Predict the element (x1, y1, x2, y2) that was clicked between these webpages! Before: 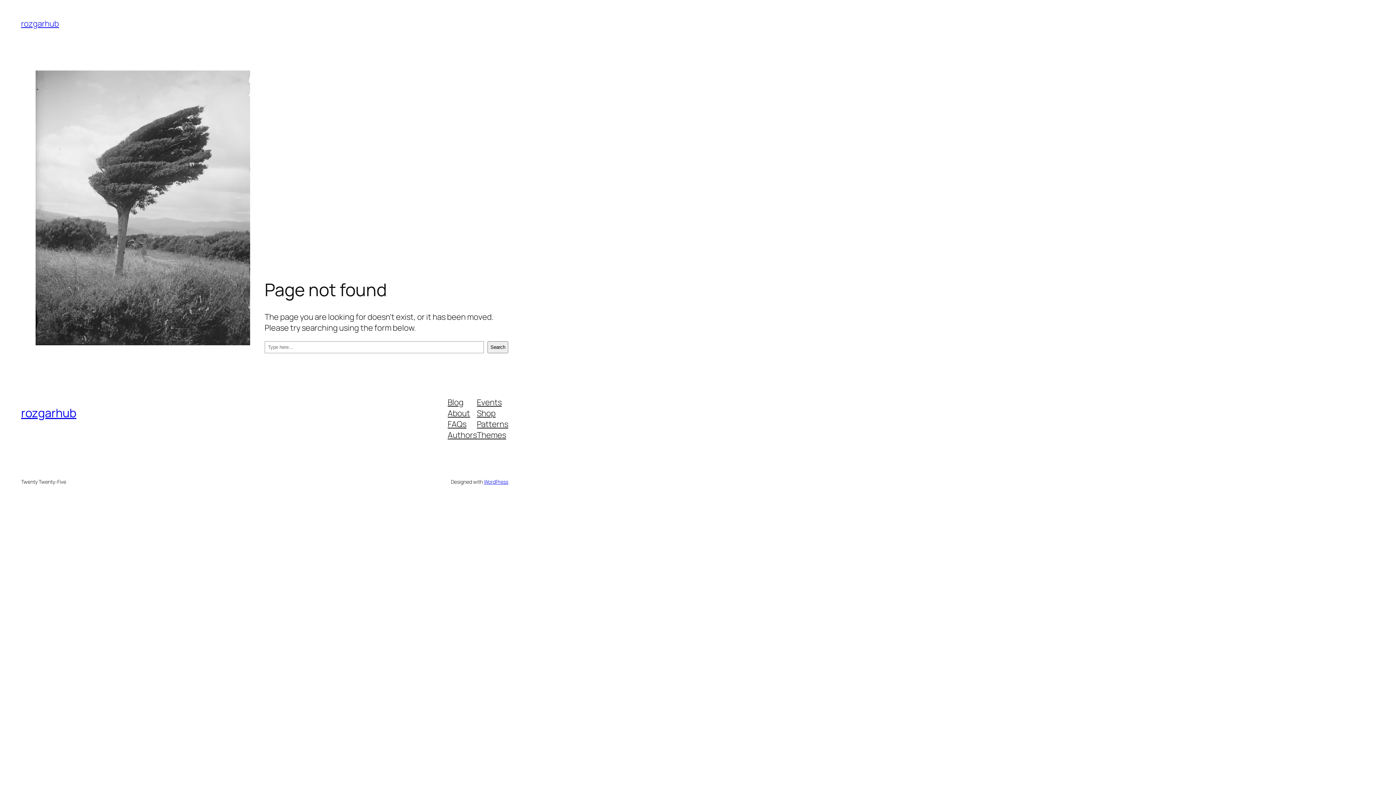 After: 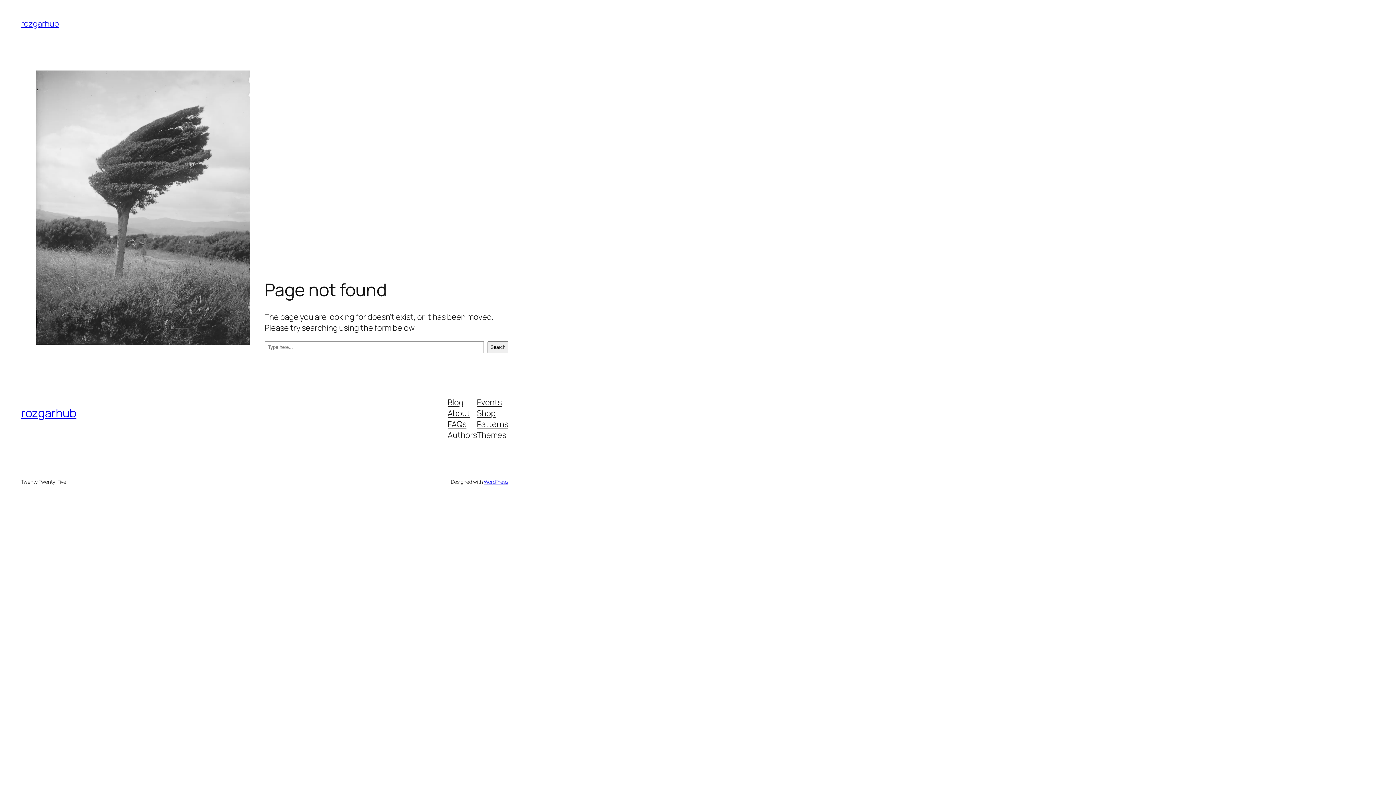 Action: bbox: (447, 418, 466, 429) label: FAQs